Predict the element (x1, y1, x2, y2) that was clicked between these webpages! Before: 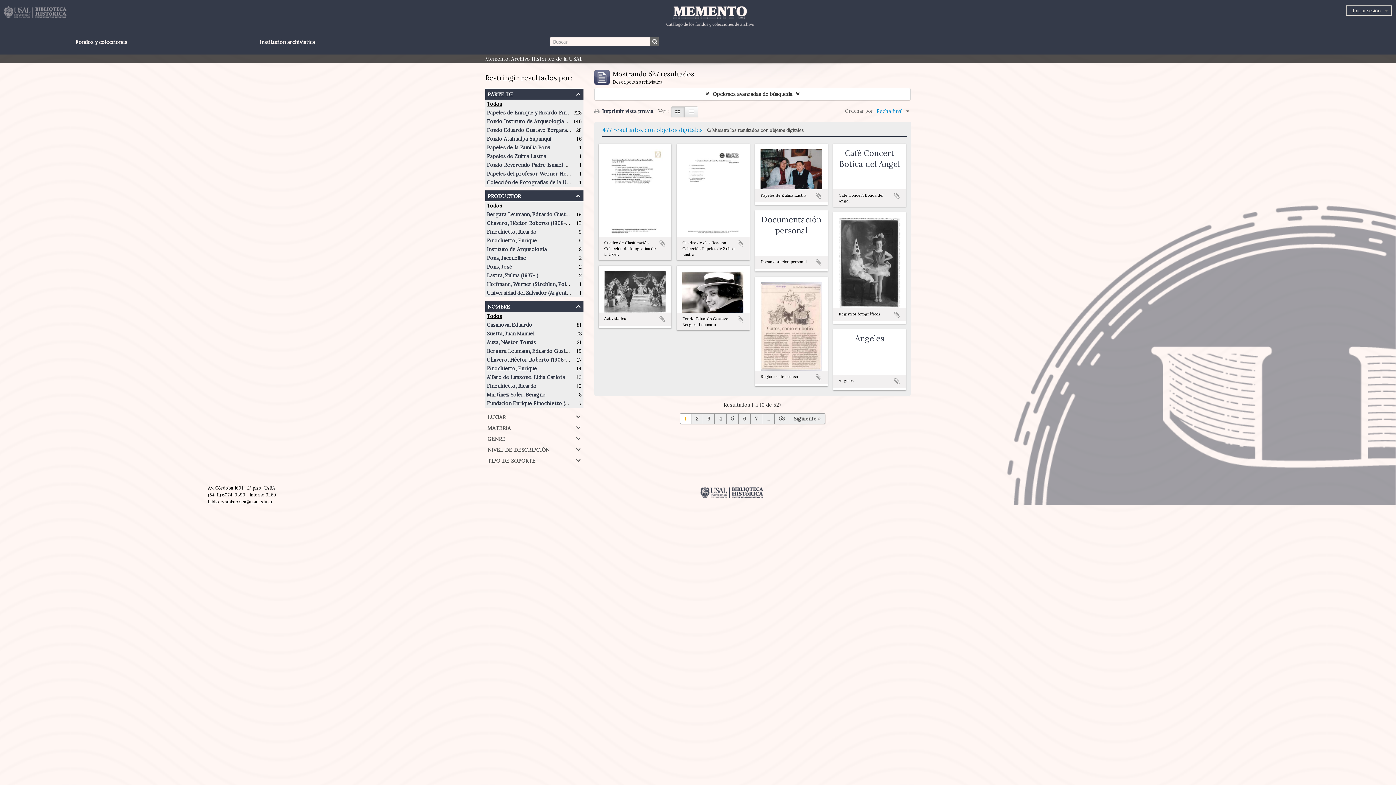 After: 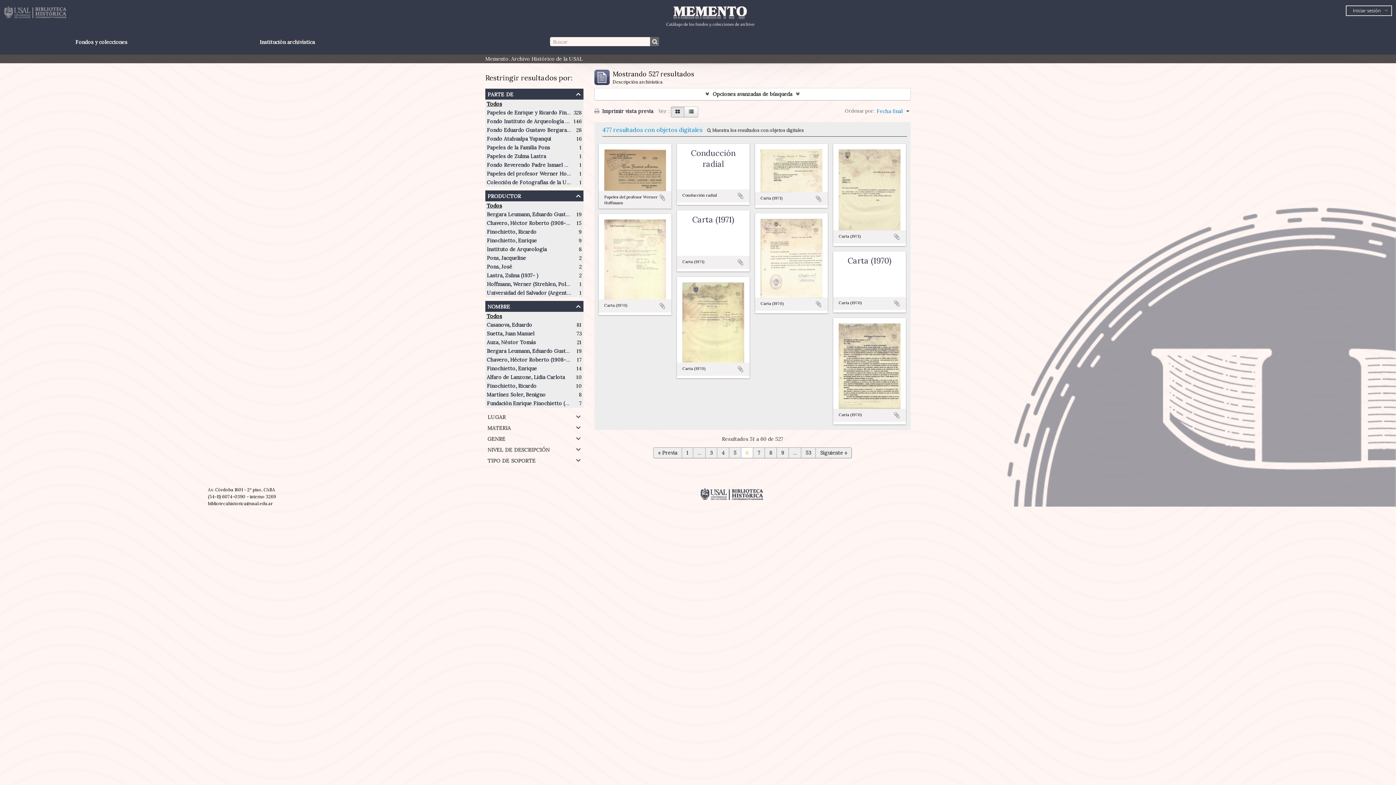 Action: label: 6 bbox: (738, 413, 750, 424)